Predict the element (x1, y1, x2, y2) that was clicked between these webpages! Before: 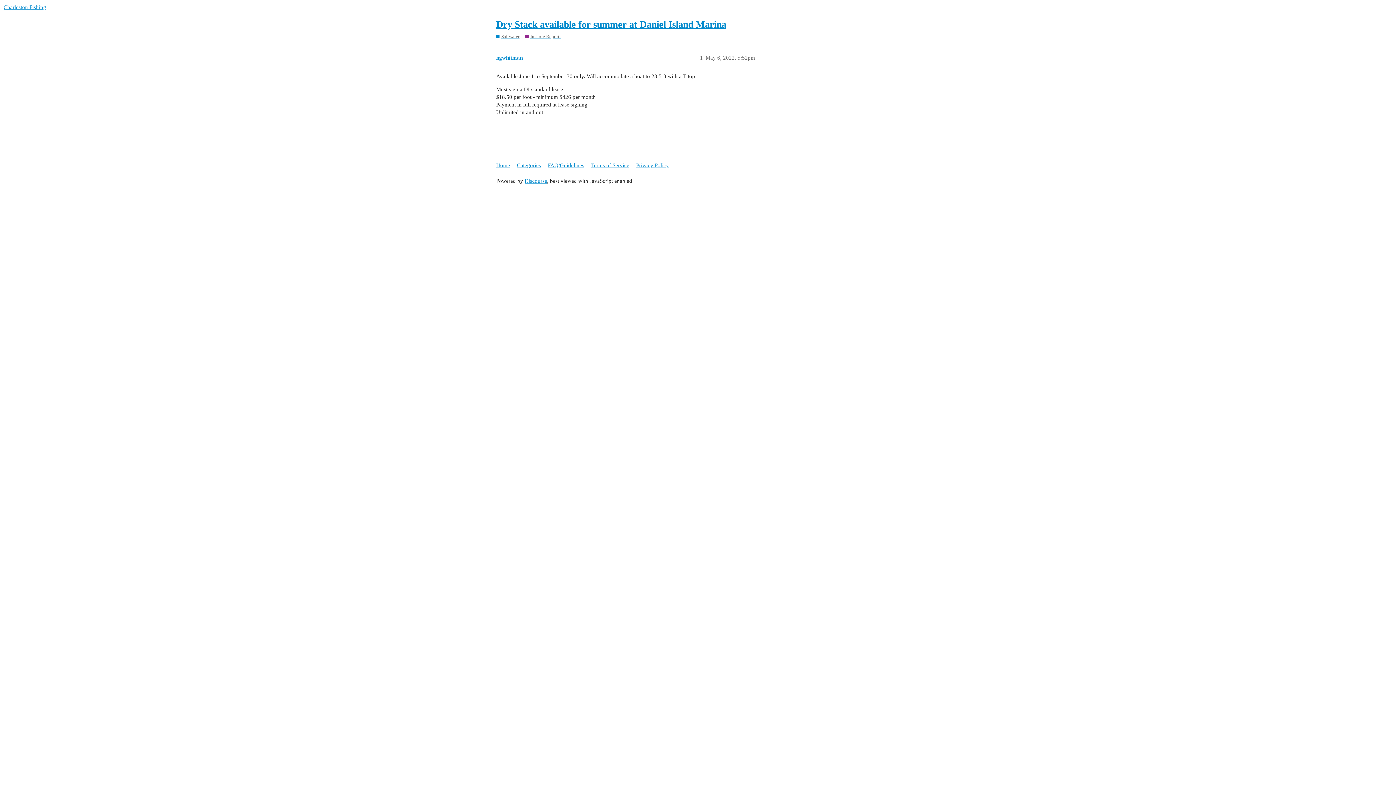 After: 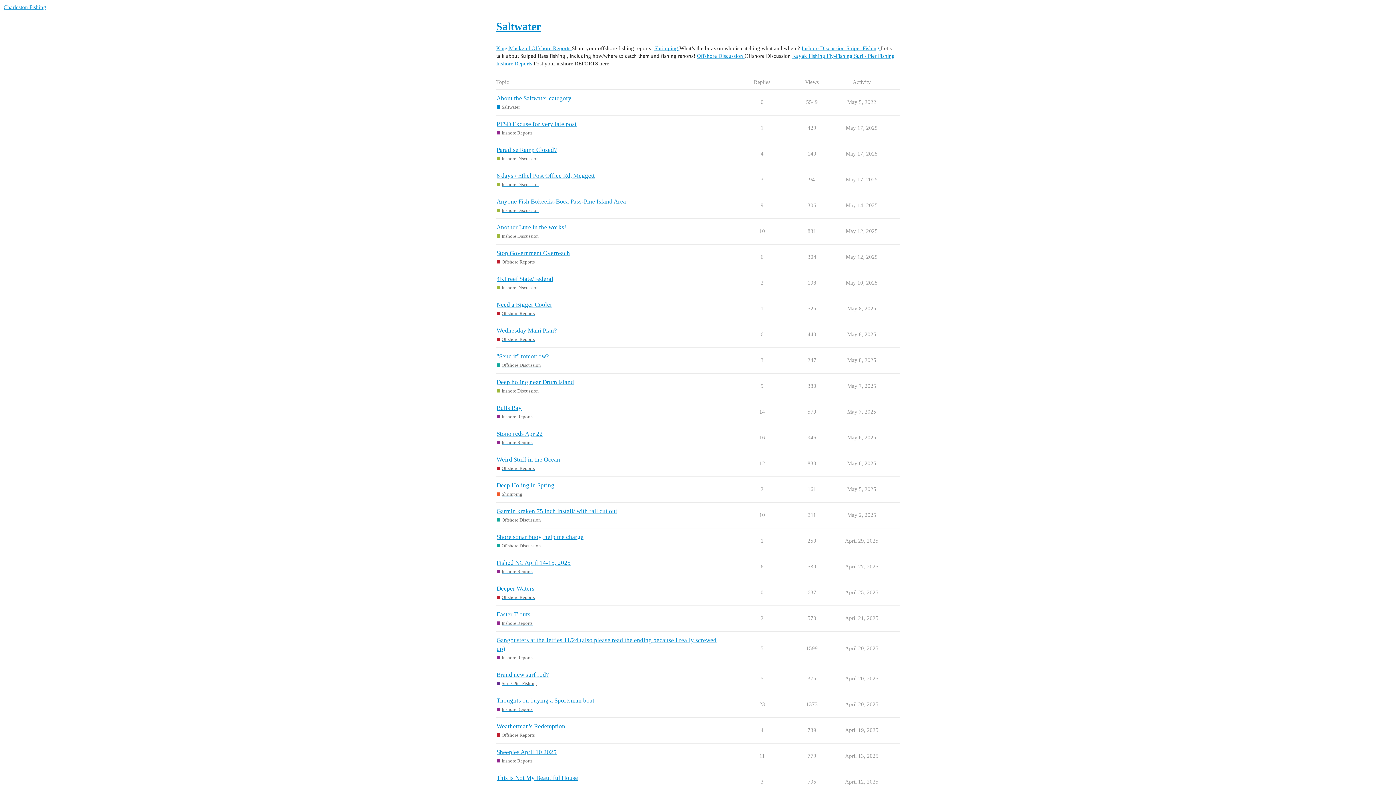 Action: bbox: (496, 33, 519, 39) label: Saltwater